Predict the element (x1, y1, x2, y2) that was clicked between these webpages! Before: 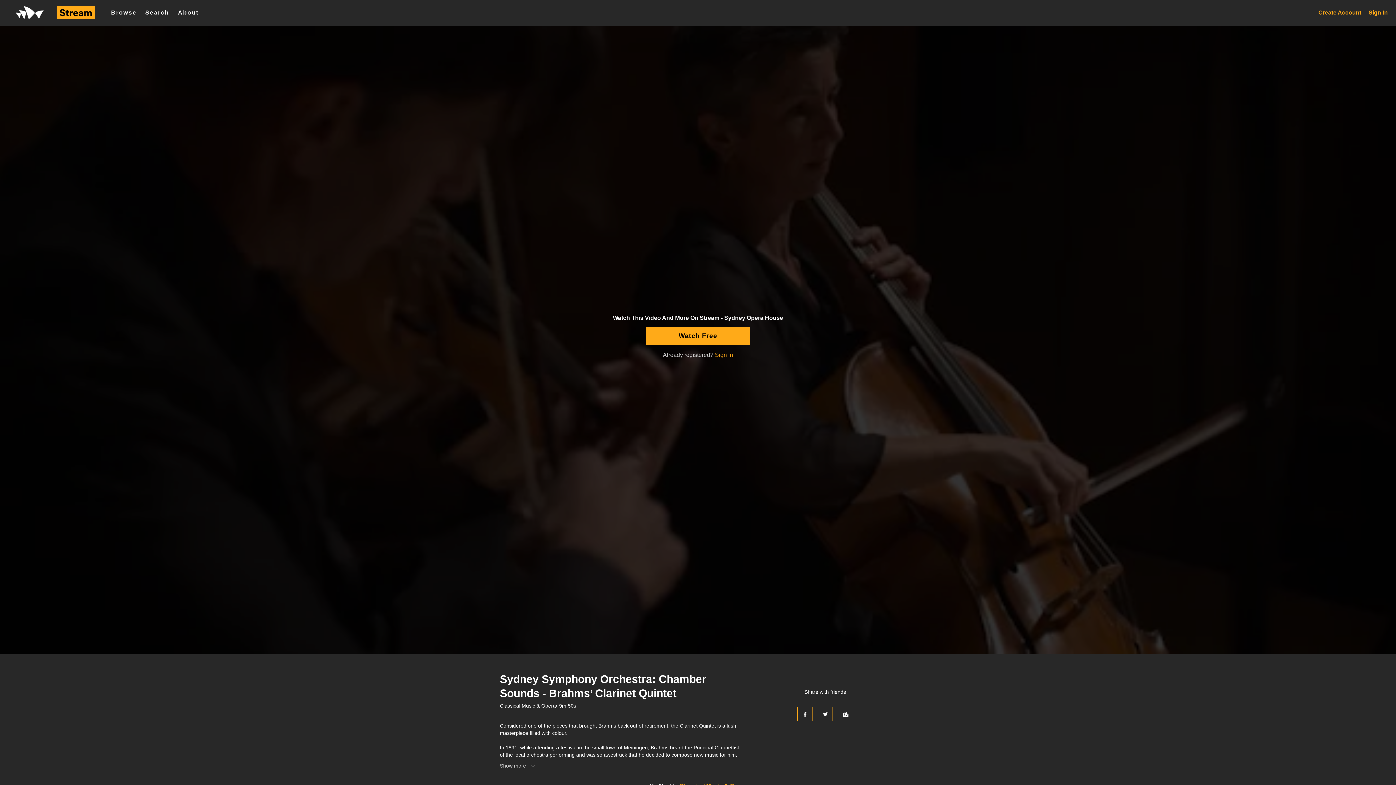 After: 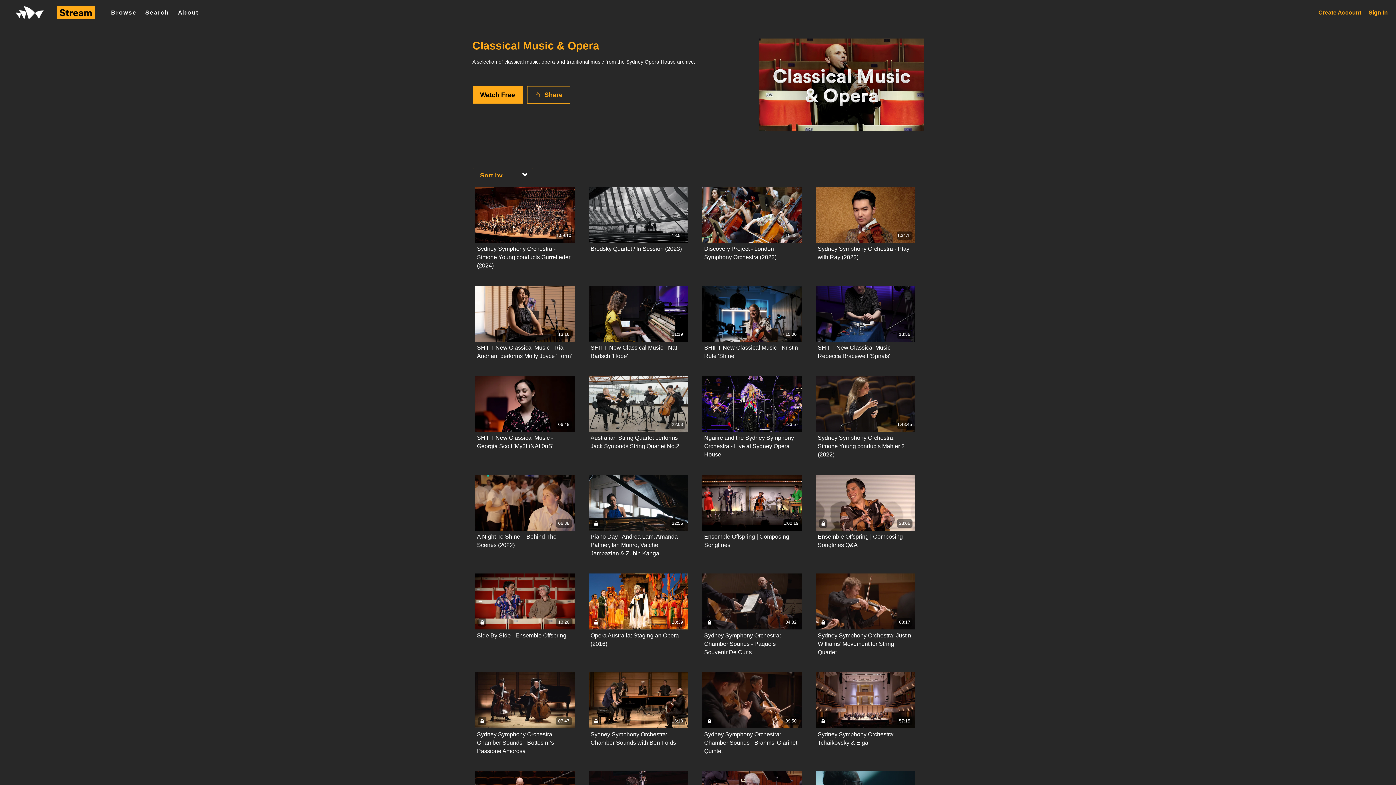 Action: bbox: (500, 702, 556, 709) label: Classical Music & Opera